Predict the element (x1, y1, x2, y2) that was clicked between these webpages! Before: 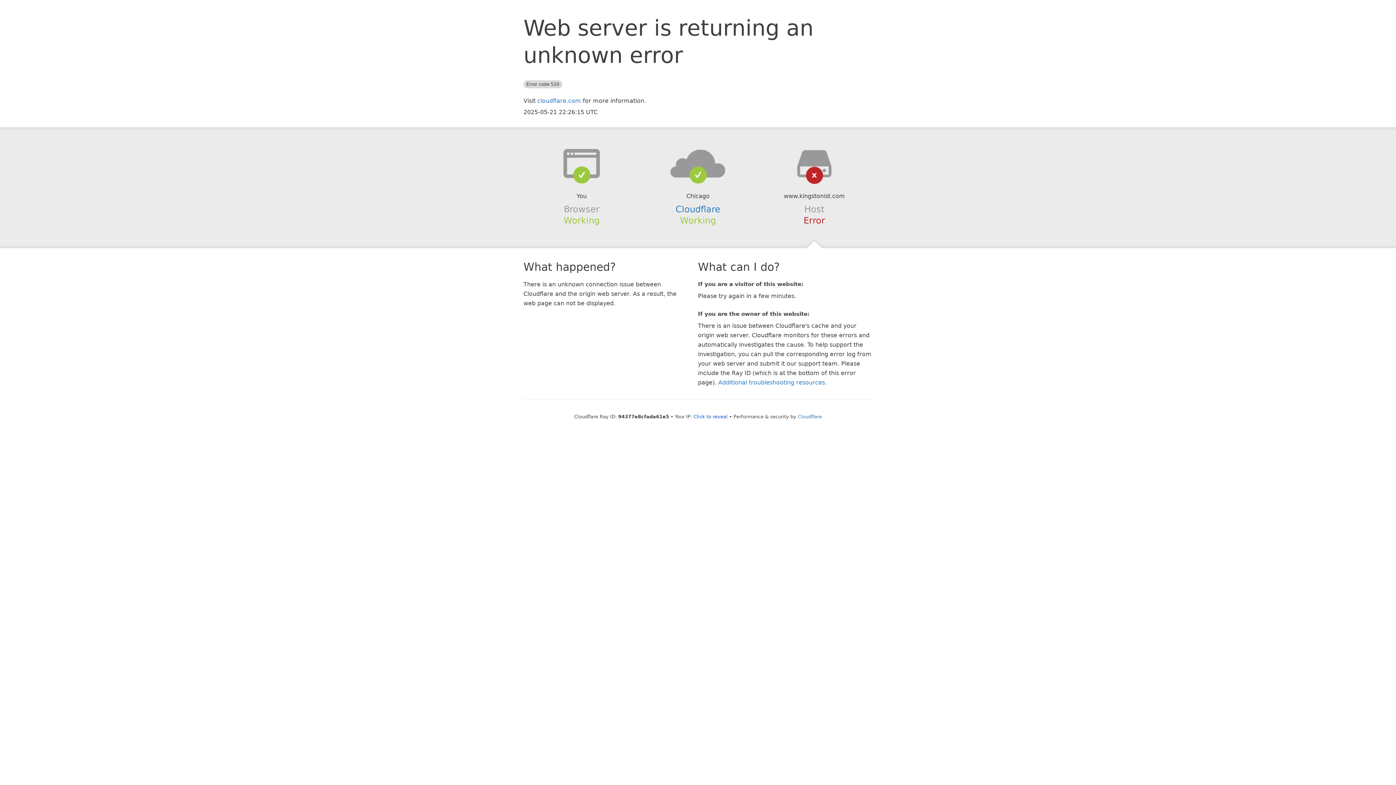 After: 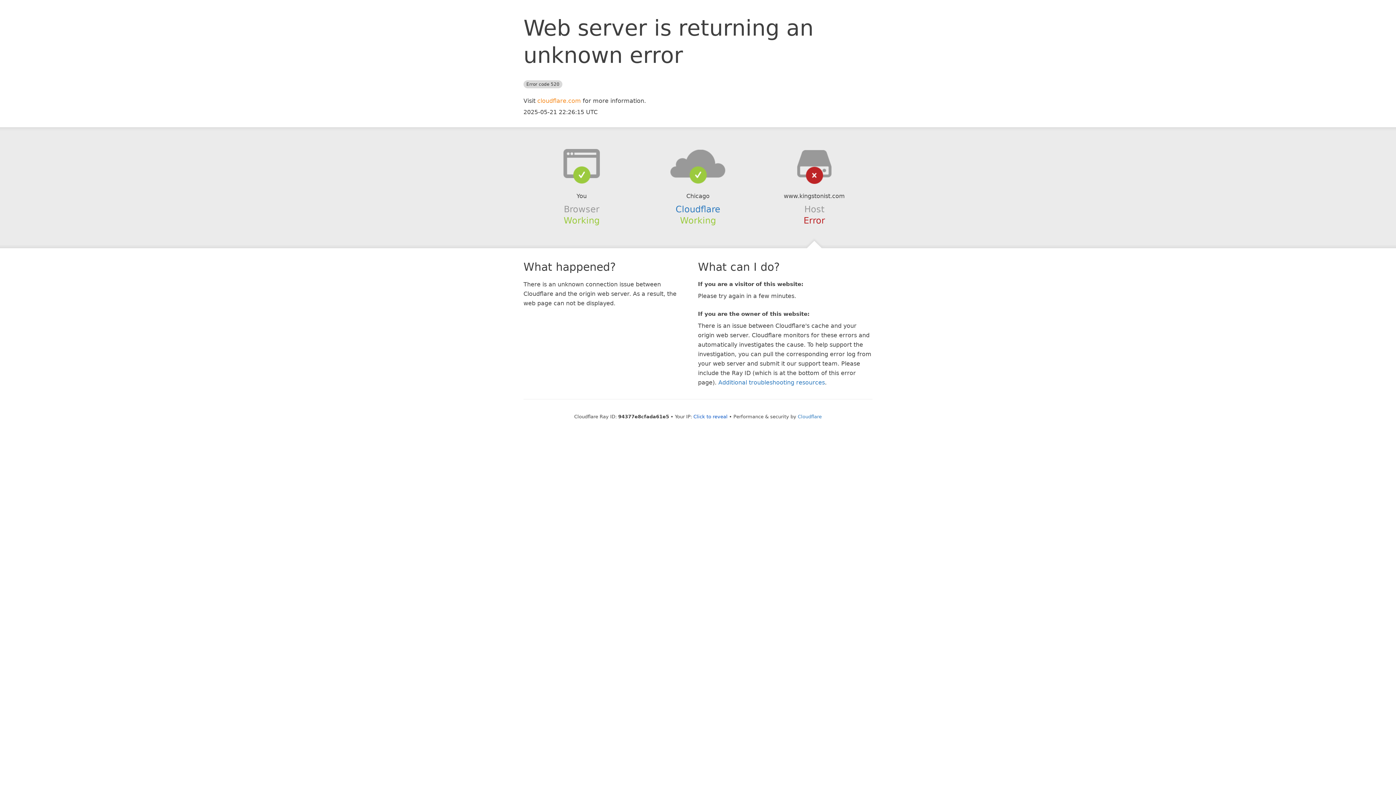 Action: bbox: (537, 97, 581, 104) label: cloudflare.com